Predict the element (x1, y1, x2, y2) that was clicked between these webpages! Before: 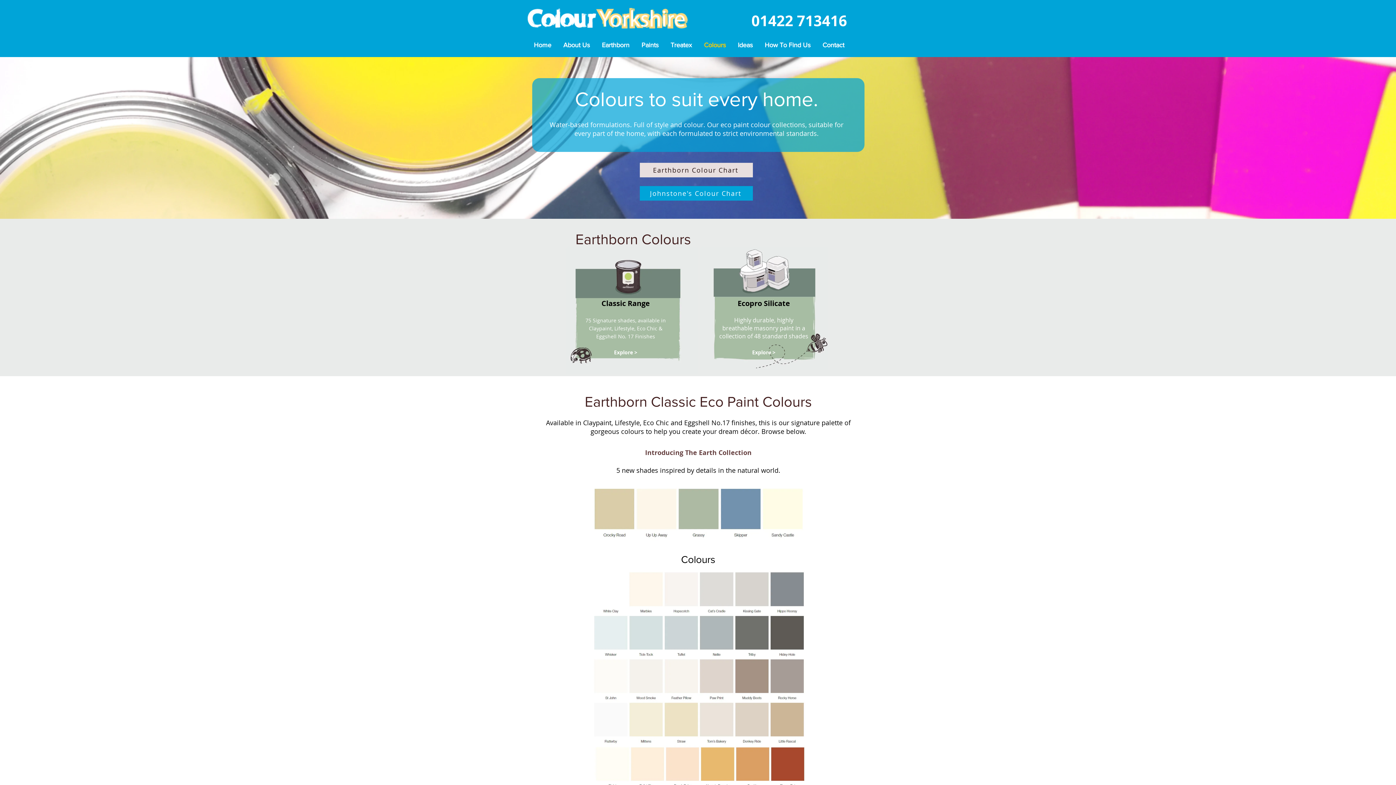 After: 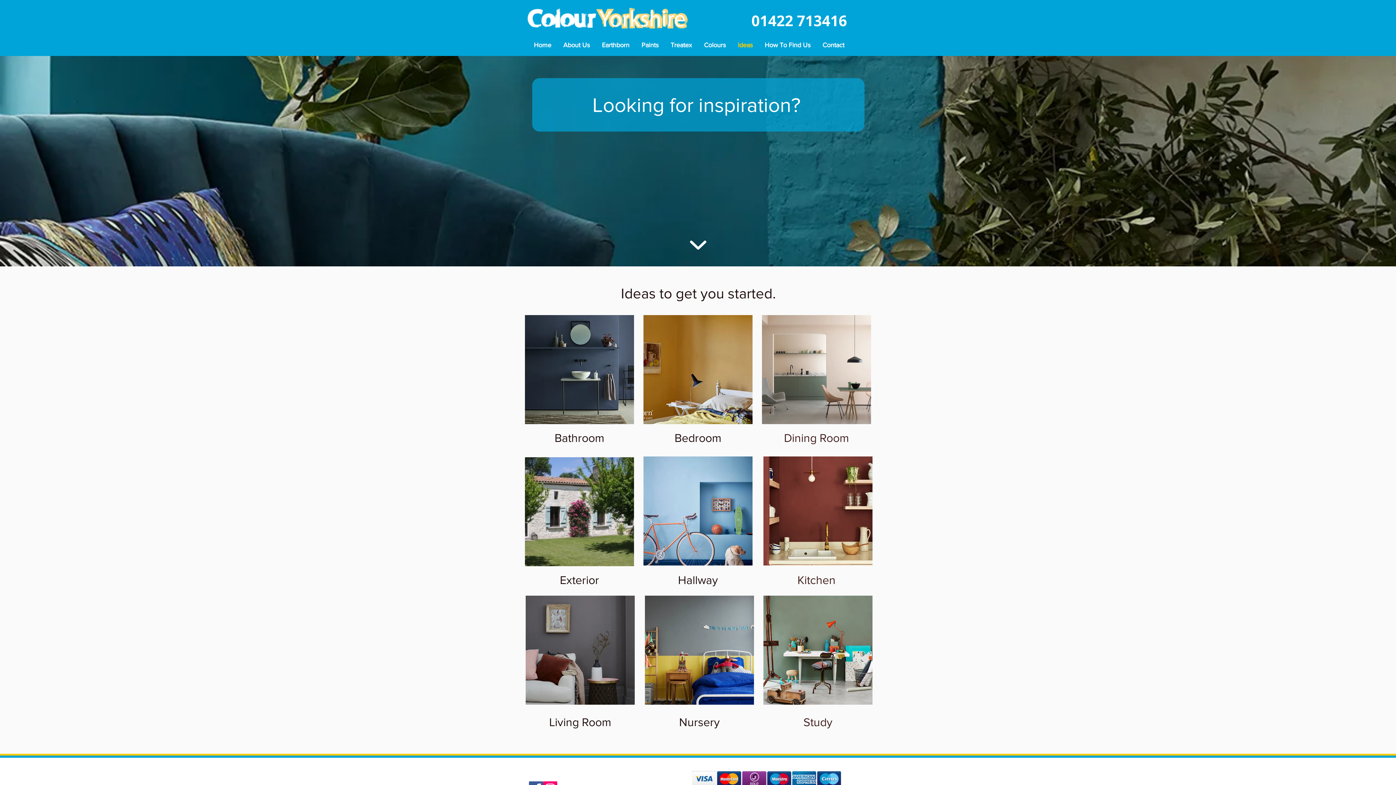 Action: bbox: (732, 40, 758, 50) label: Ideas